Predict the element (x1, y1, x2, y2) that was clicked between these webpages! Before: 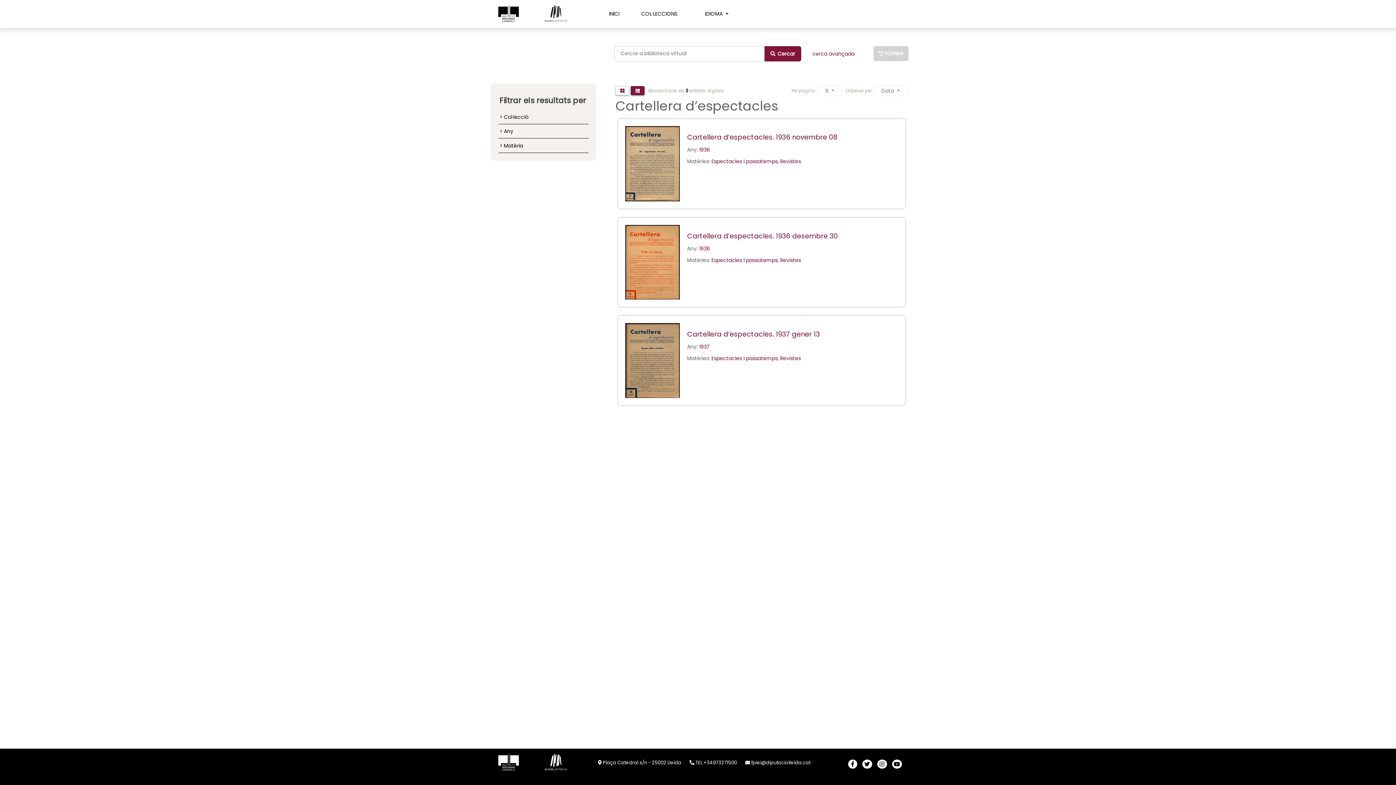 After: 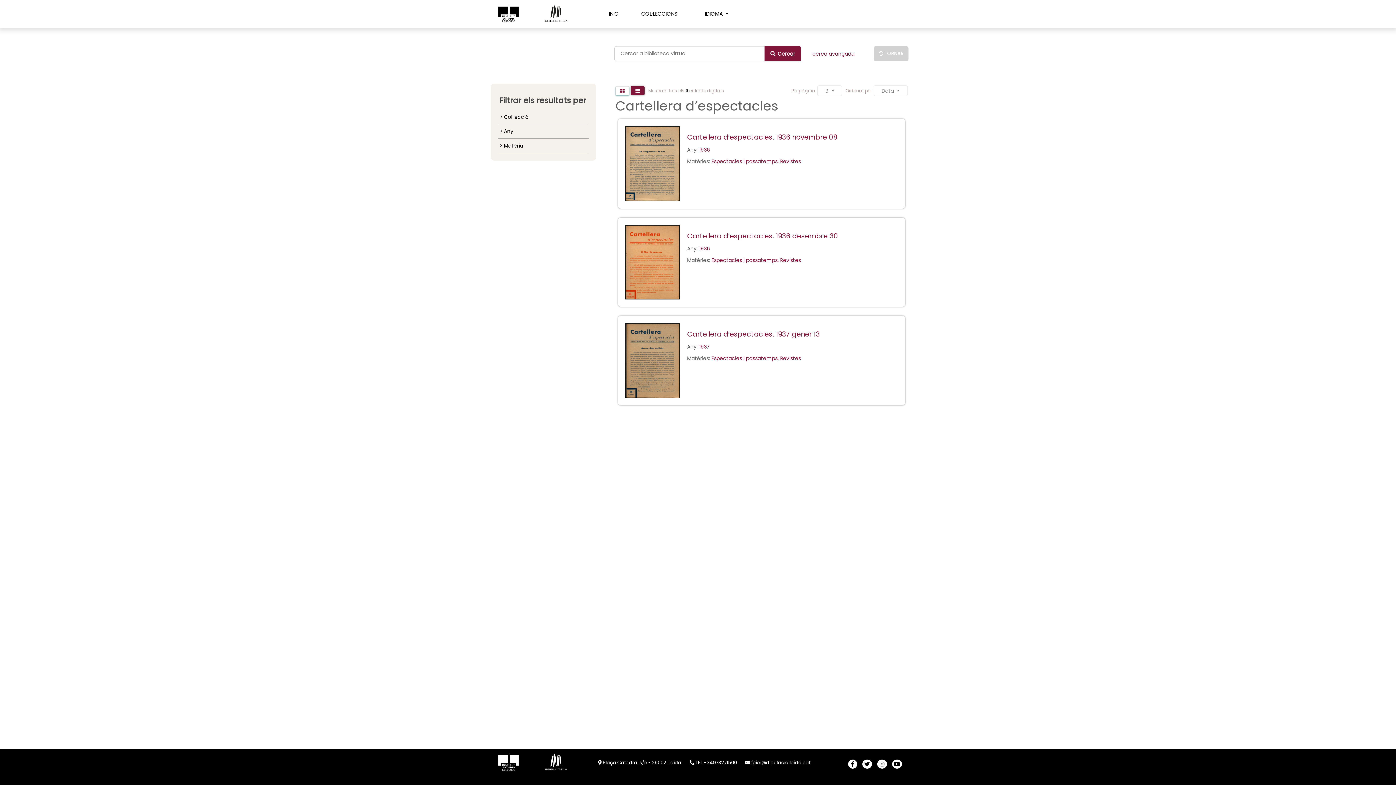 Action: bbox: (630, 87, 644, 93)